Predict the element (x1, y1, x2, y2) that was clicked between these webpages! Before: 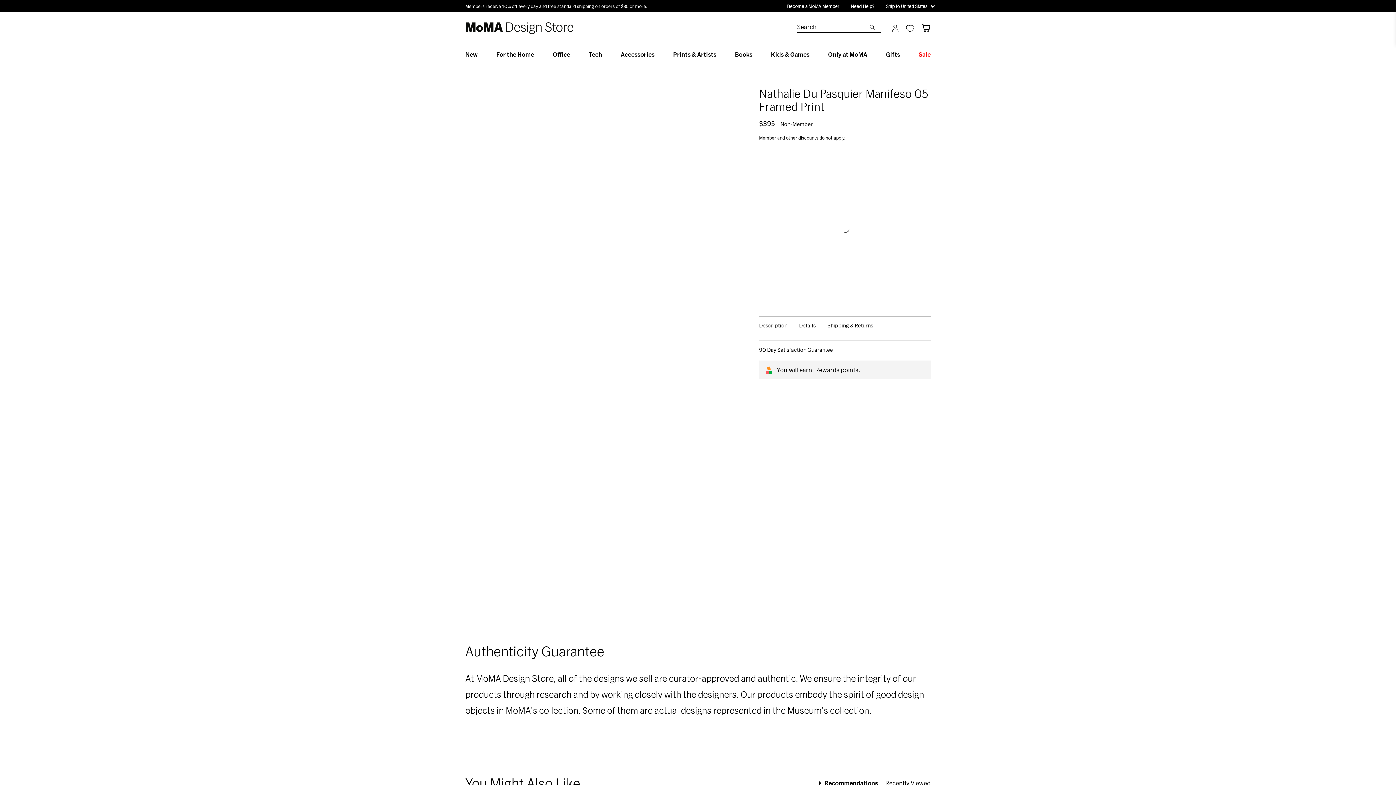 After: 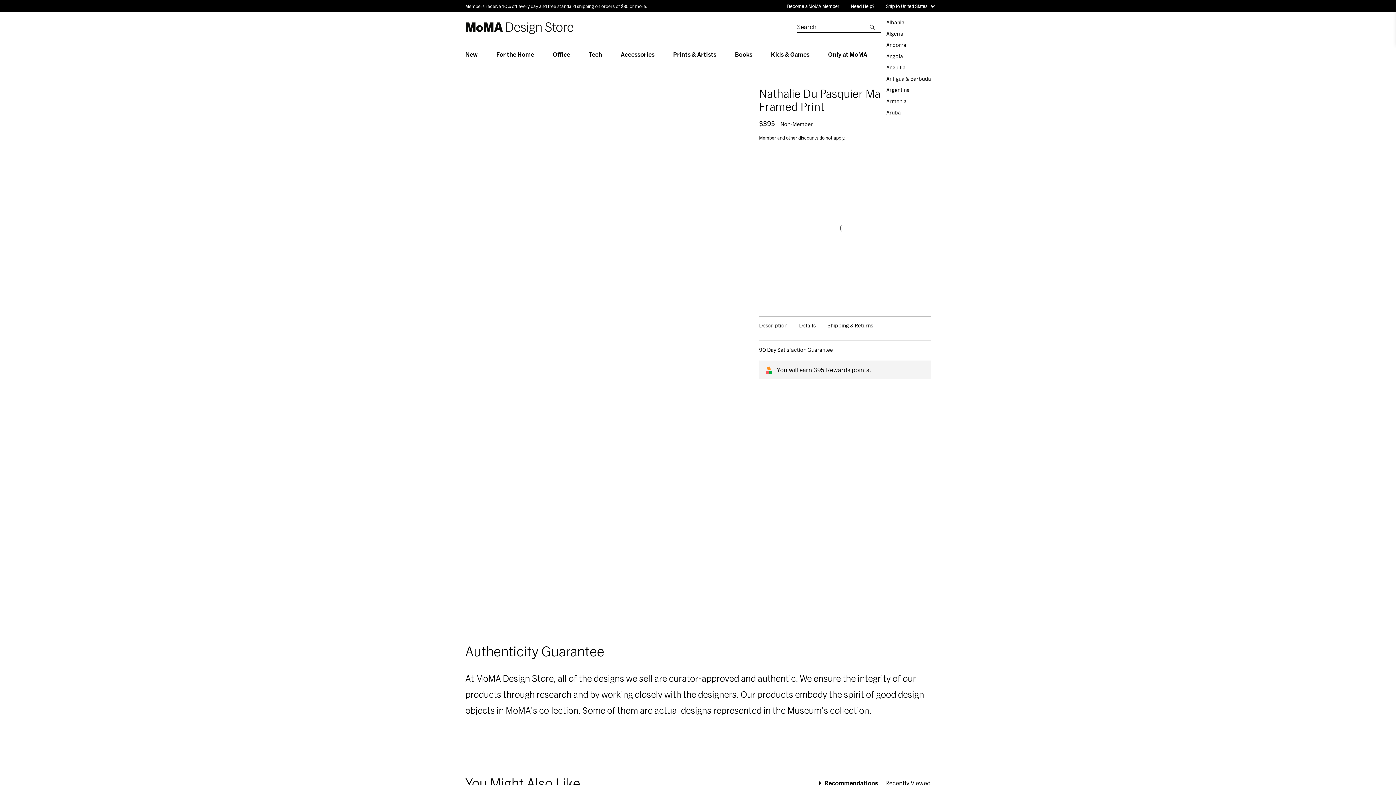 Action: bbox: (885, 2, 930, 9) label: Ship to United States